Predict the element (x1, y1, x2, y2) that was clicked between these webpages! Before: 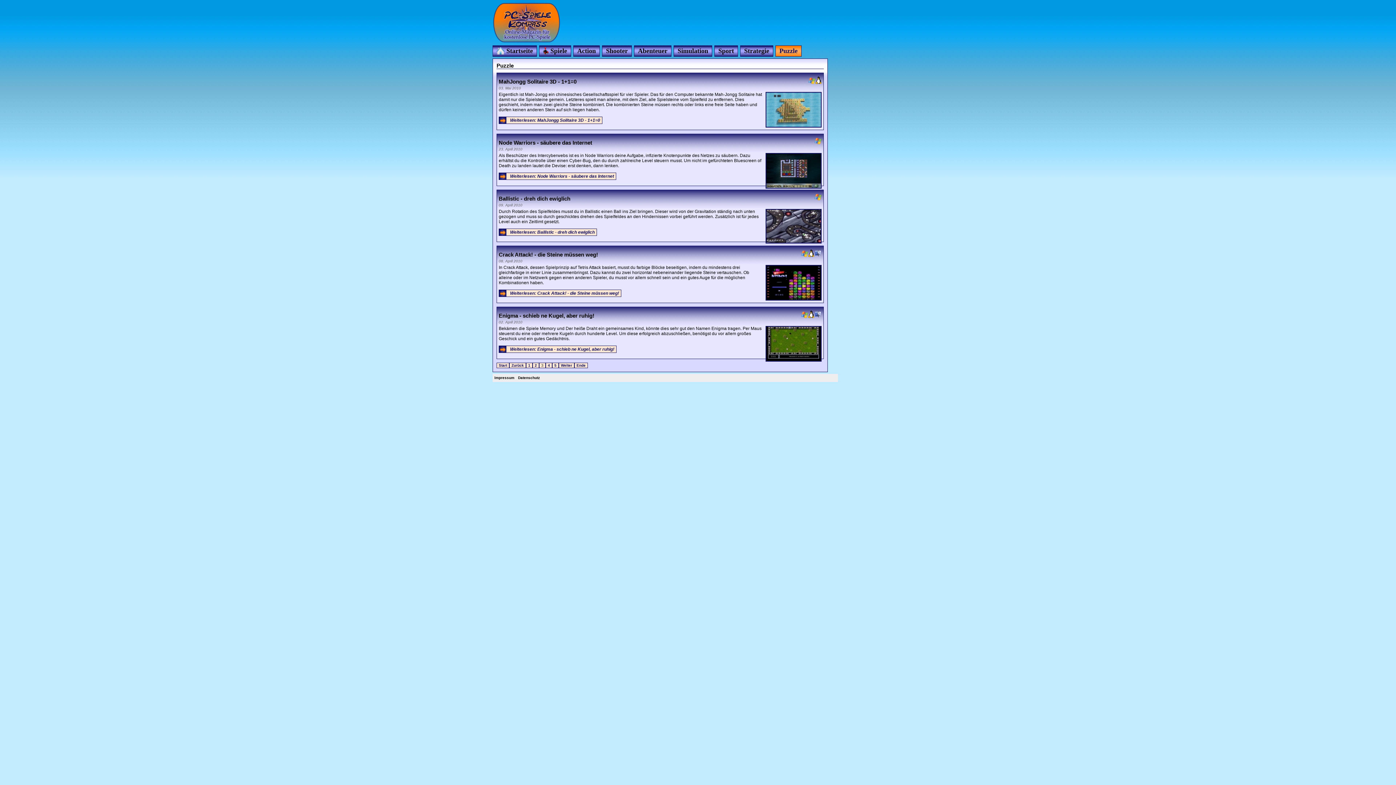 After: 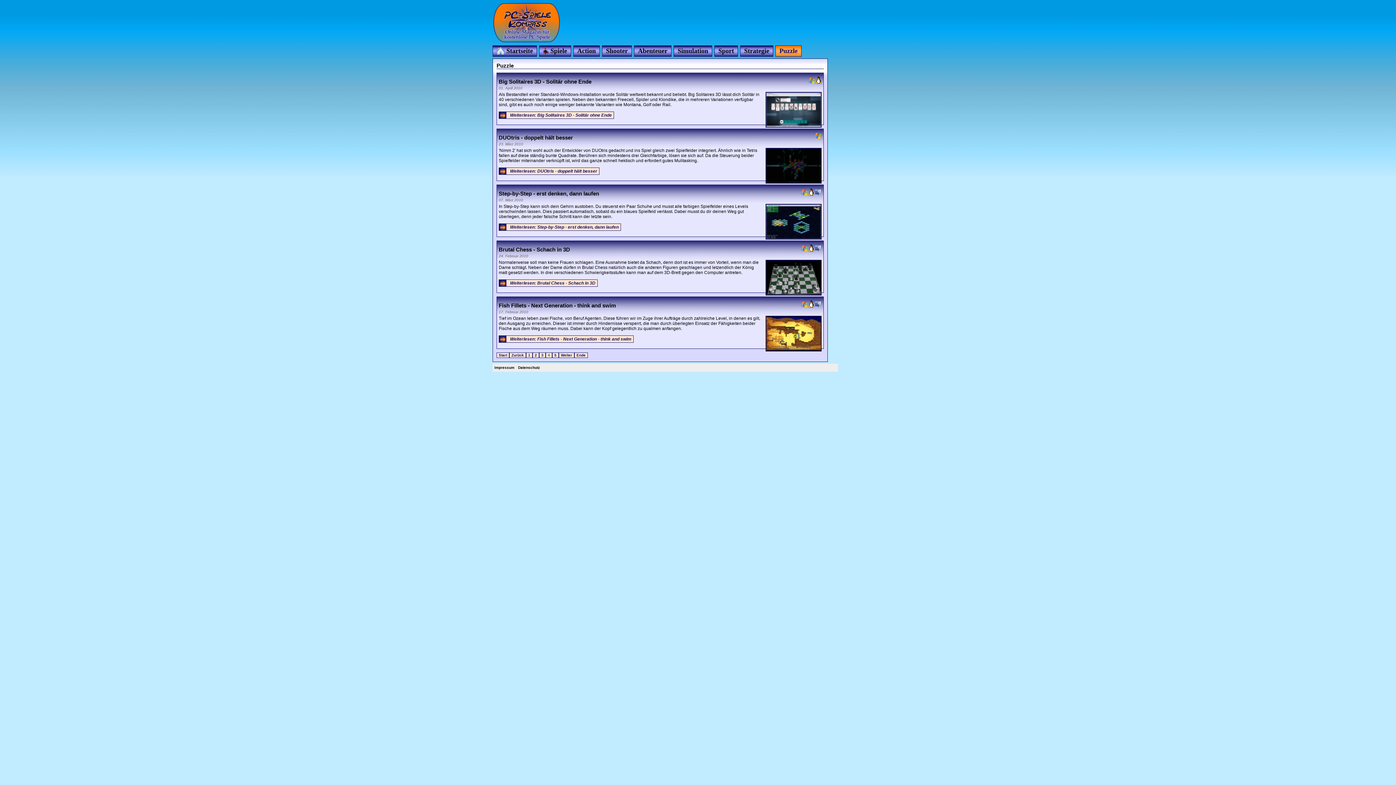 Action: bbox: (561, 363, 572, 367) label: Weiter